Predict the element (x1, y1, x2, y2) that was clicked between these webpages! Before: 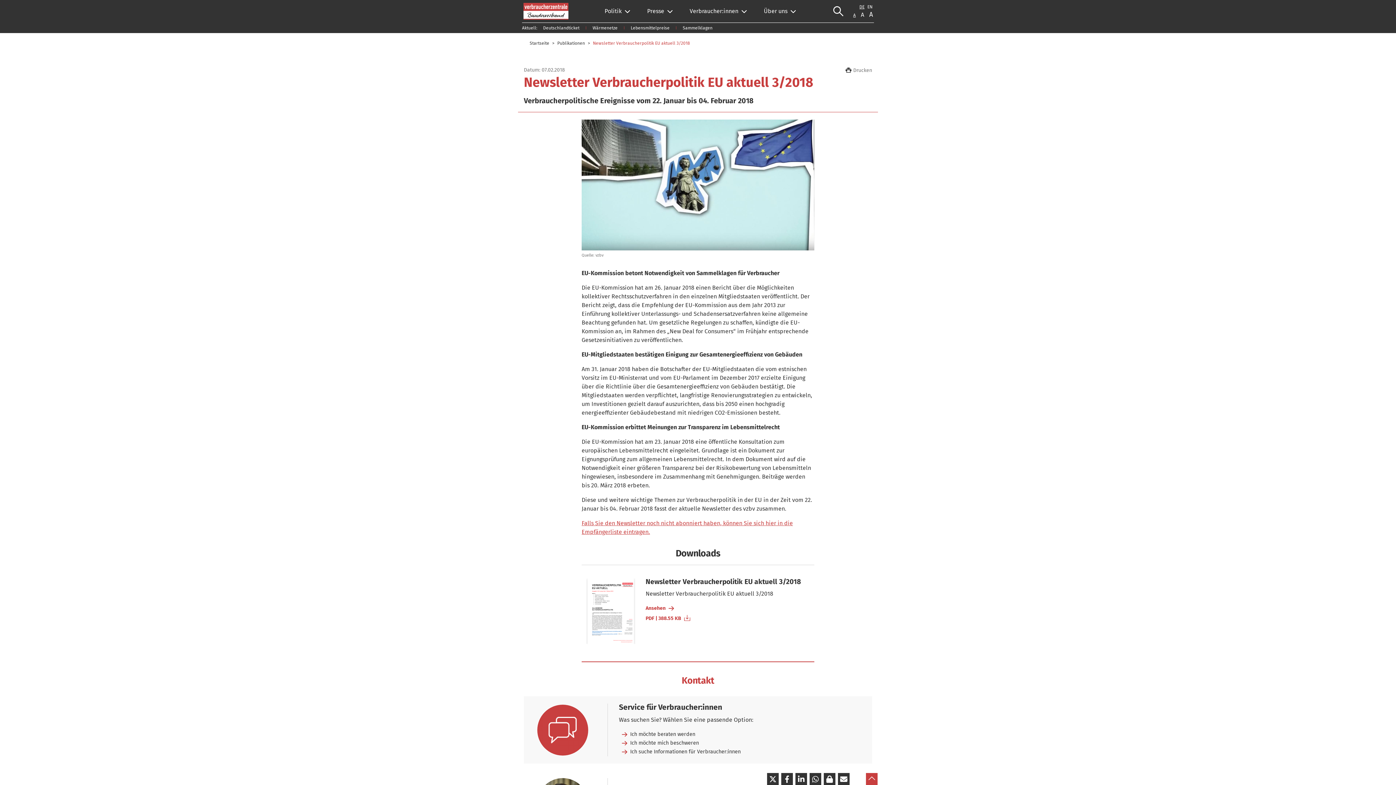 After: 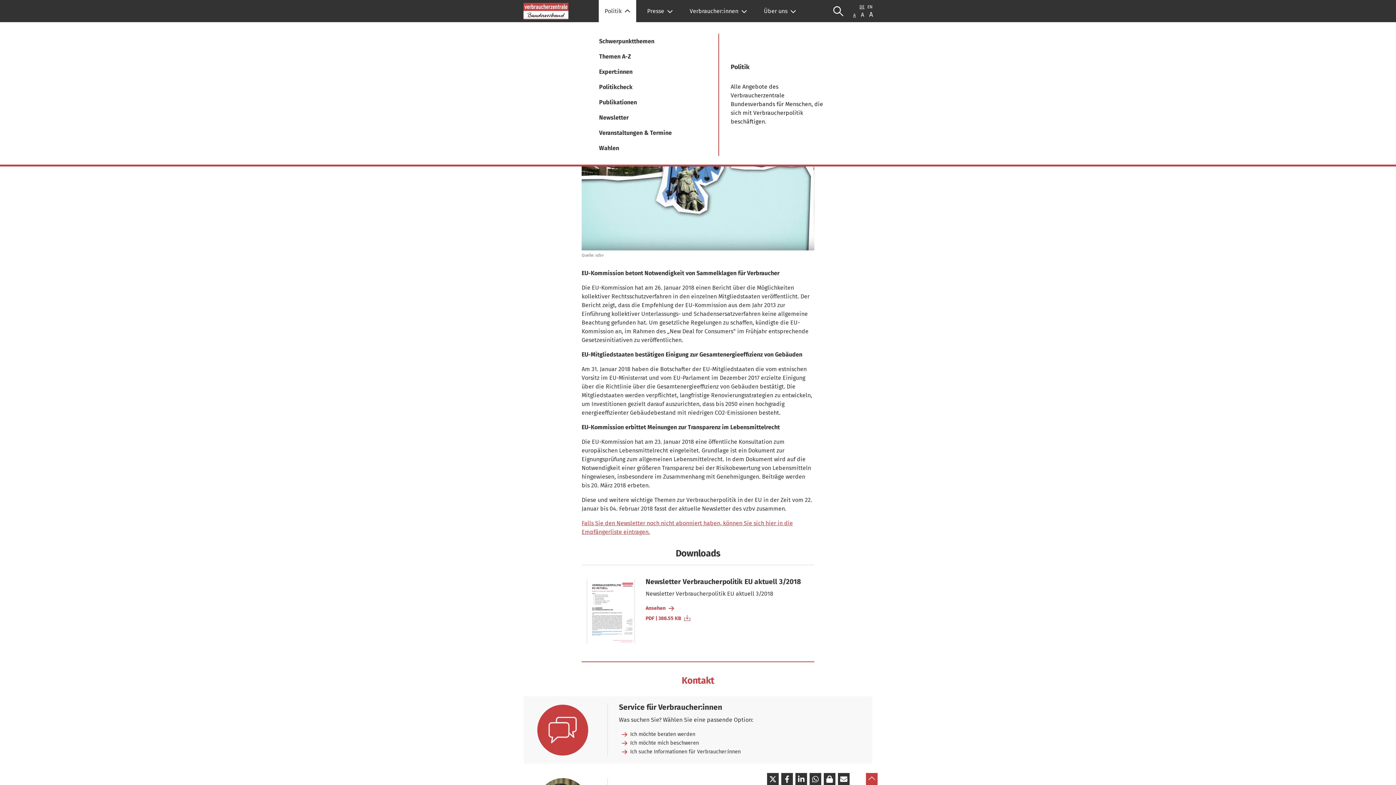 Action: label: Untermenü Politik bbox: (621, 0, 636, 22)